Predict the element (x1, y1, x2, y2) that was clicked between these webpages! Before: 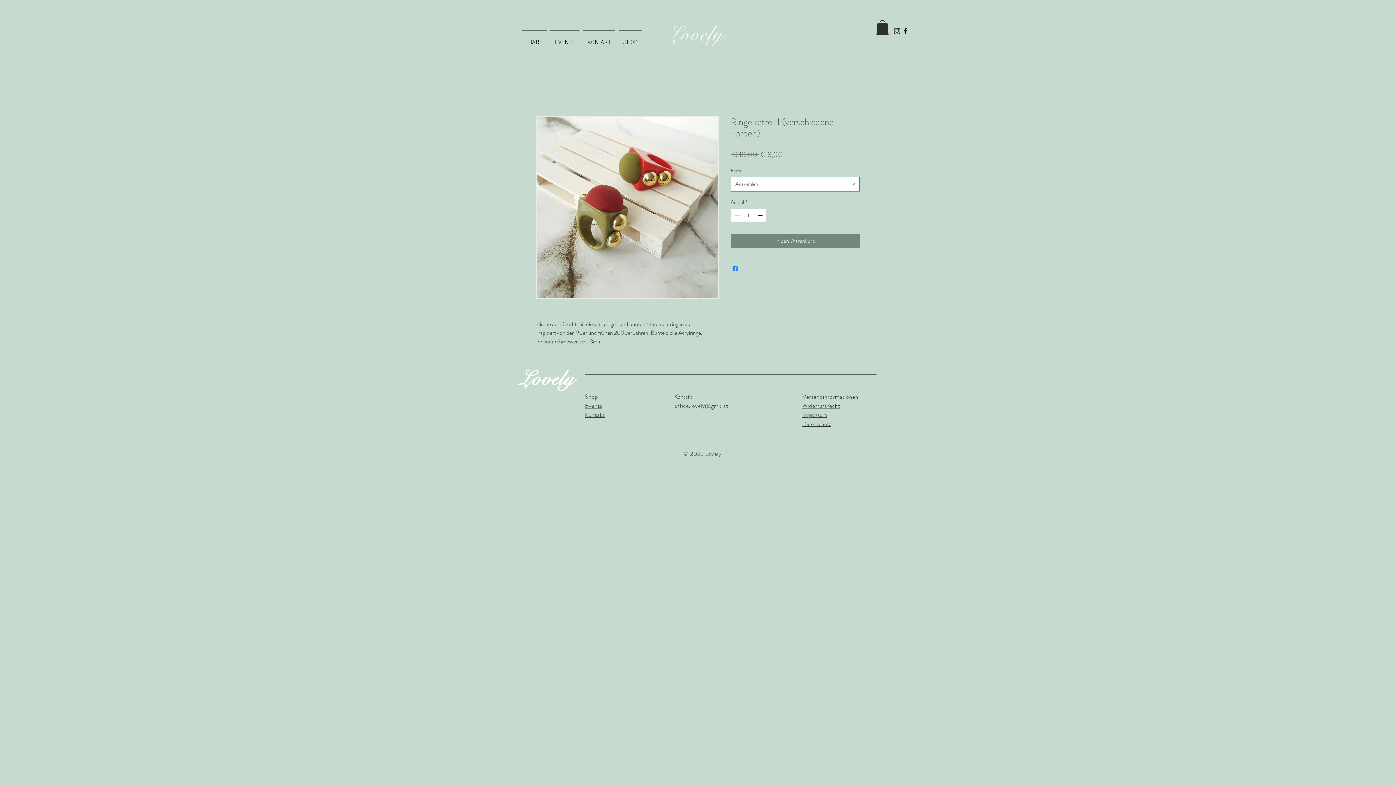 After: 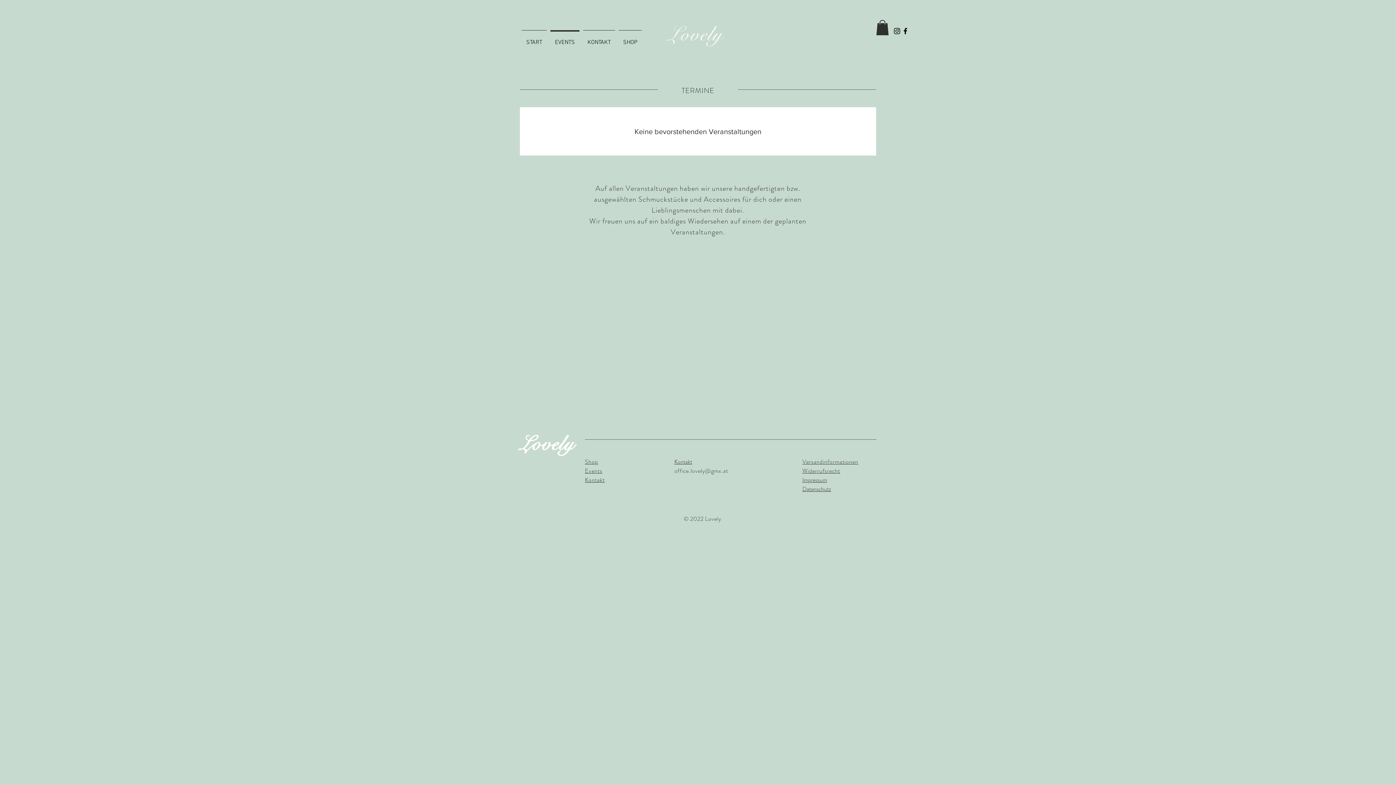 Action: label: Events bbox: (585, 401, 602, 410)